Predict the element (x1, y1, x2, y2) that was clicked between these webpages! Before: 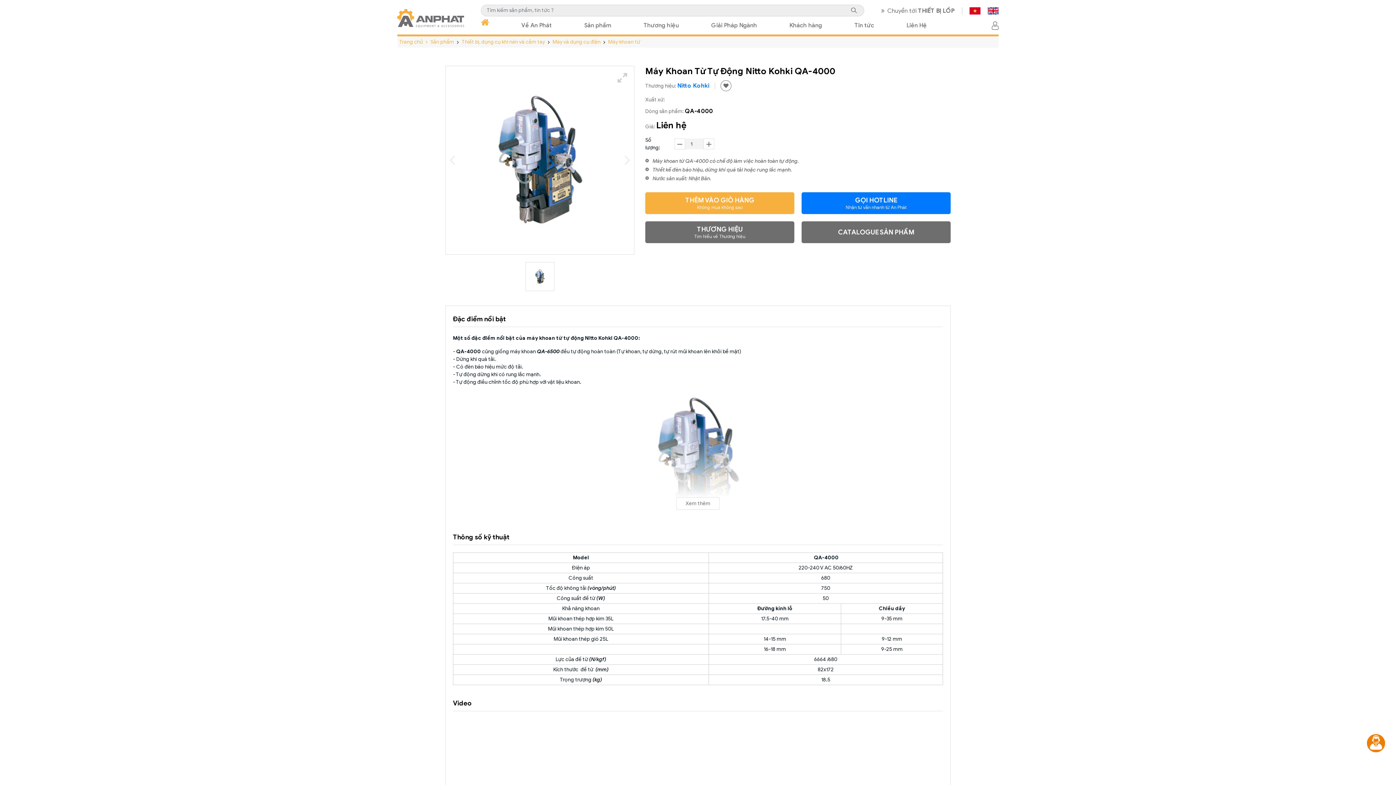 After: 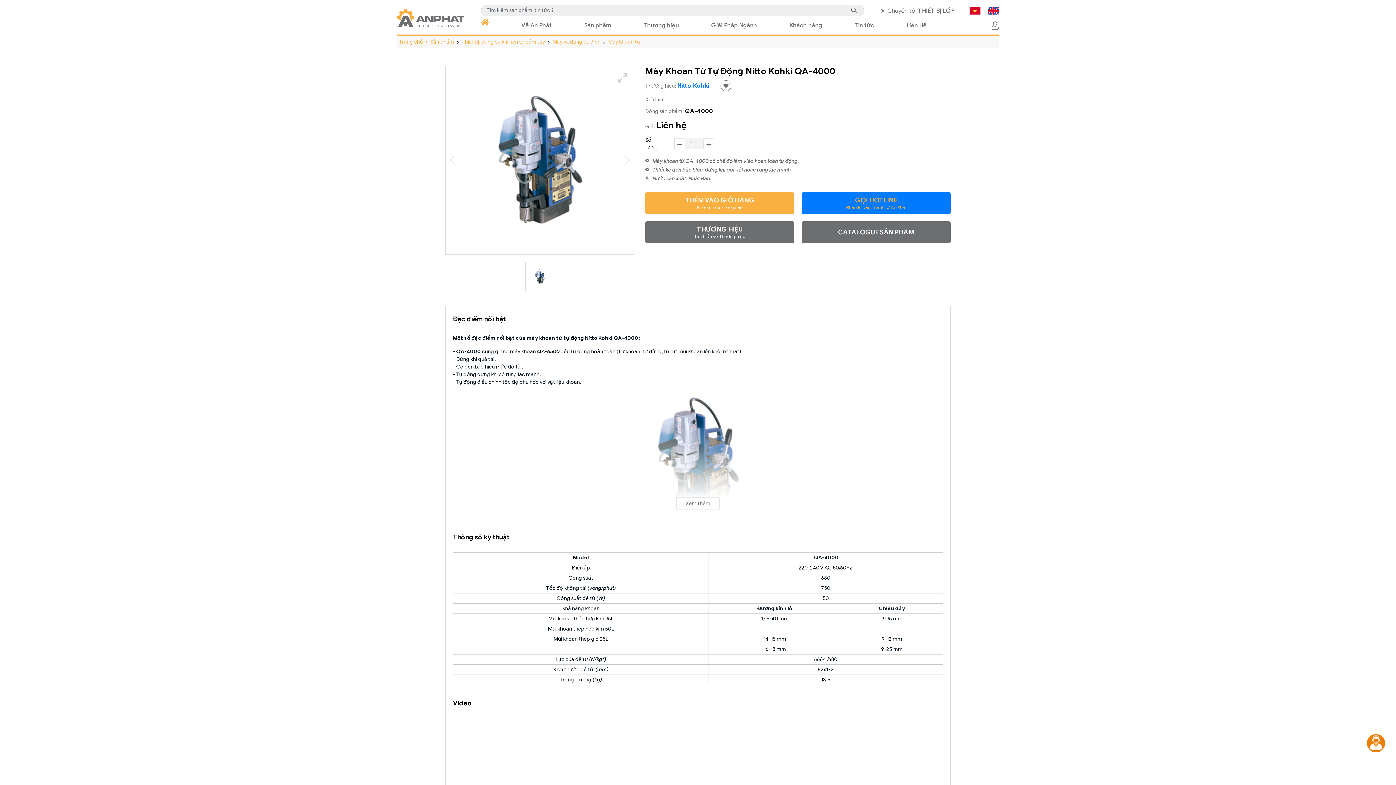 Action: label: GỌI HOTLINE
Nhận tư vấn nhanh từ An Phát bbox: (801, 192, 950, 214)